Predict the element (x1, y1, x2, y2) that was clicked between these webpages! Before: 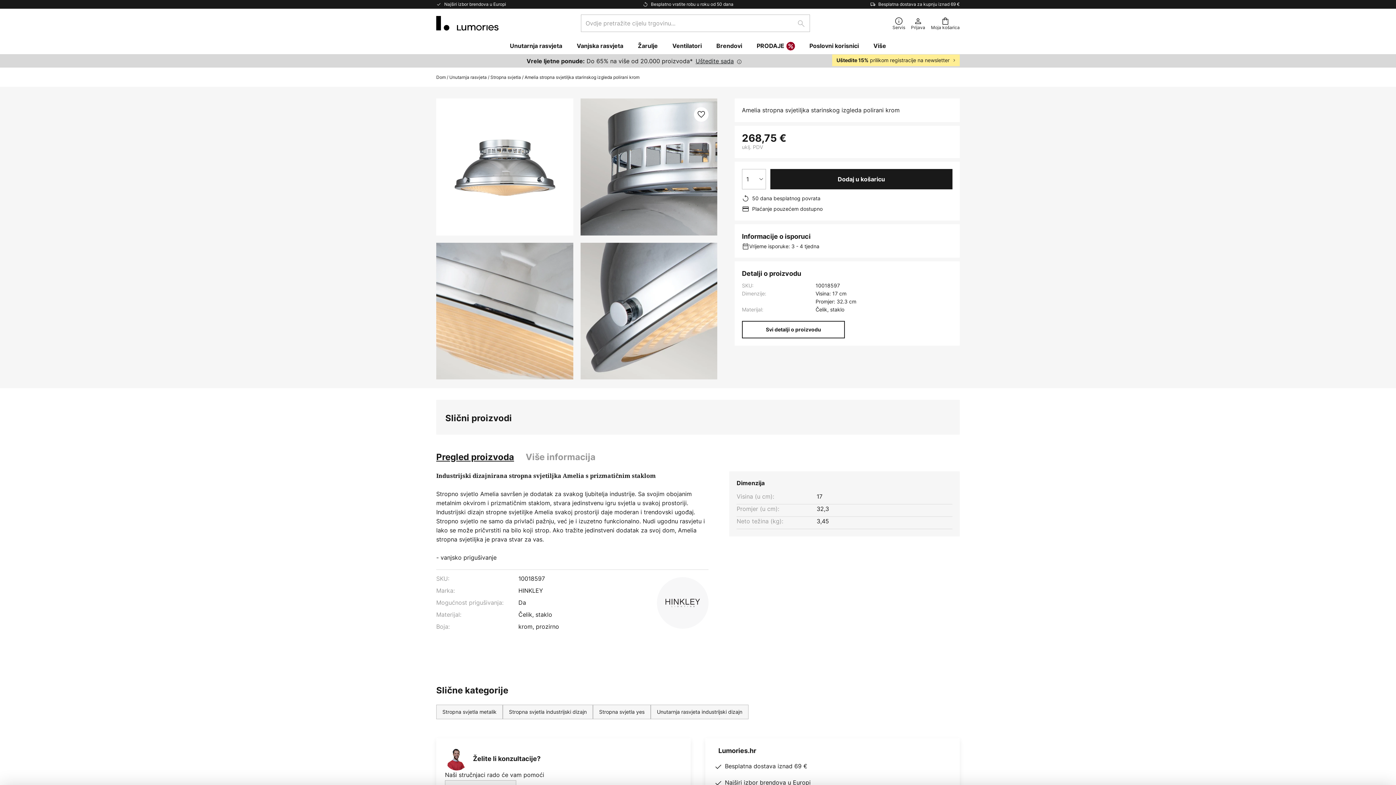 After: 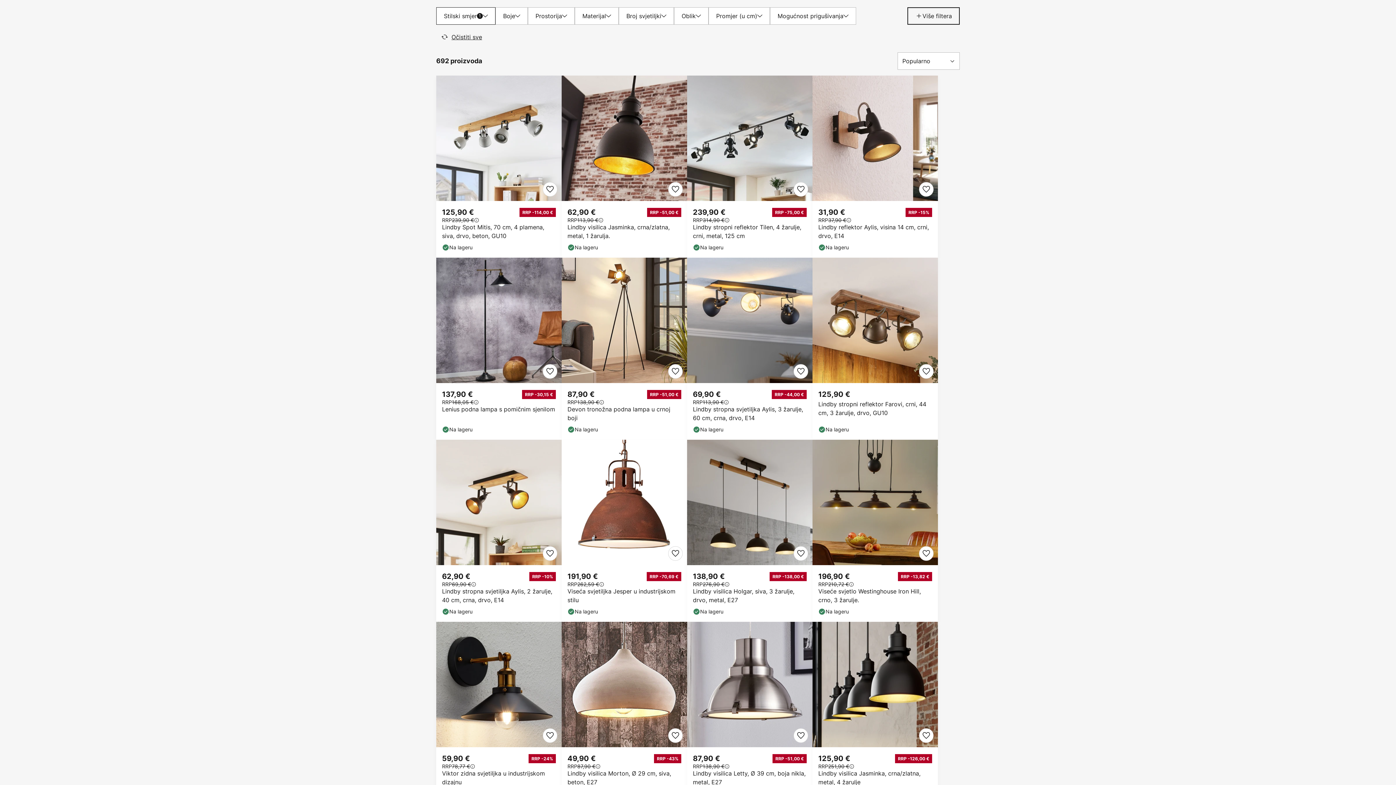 Action: label: Unutarnja rasvjeta industrijski dizajn bbox: (650, 705, 748, 719)